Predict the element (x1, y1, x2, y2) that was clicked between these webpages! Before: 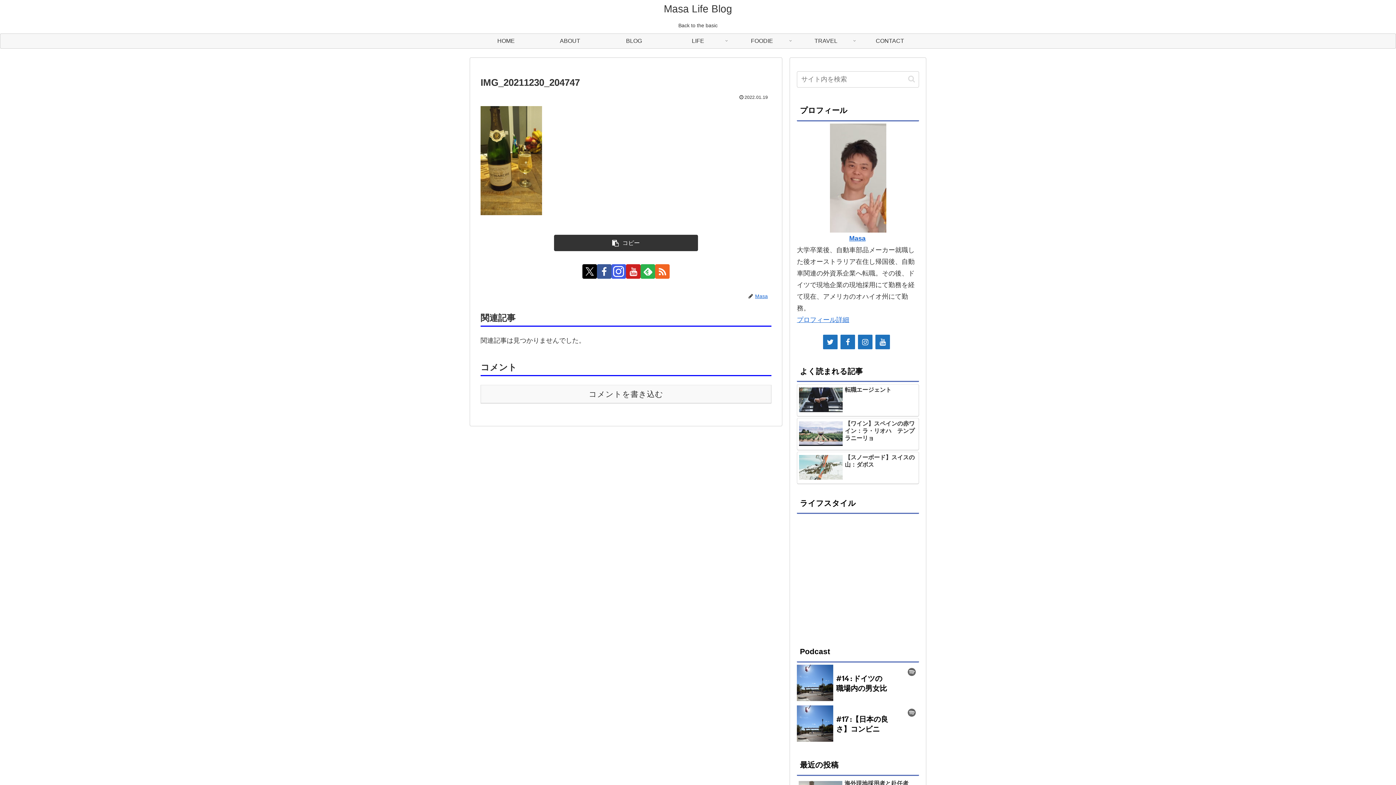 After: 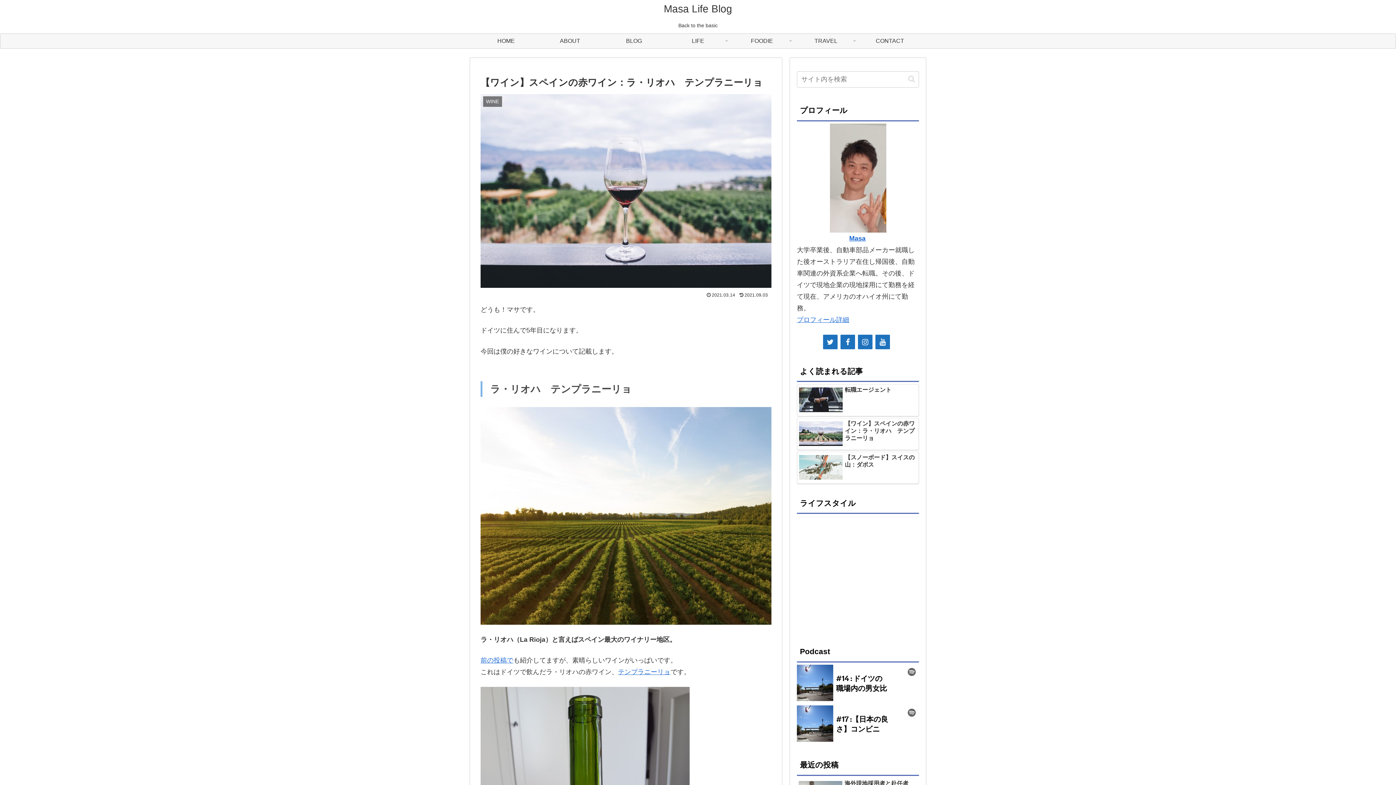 Action: label: 【ワイン】スペインの赤ワイン：ラ・リオハ　テンプラニーリョ bbox: (797, 418, 919, 450)